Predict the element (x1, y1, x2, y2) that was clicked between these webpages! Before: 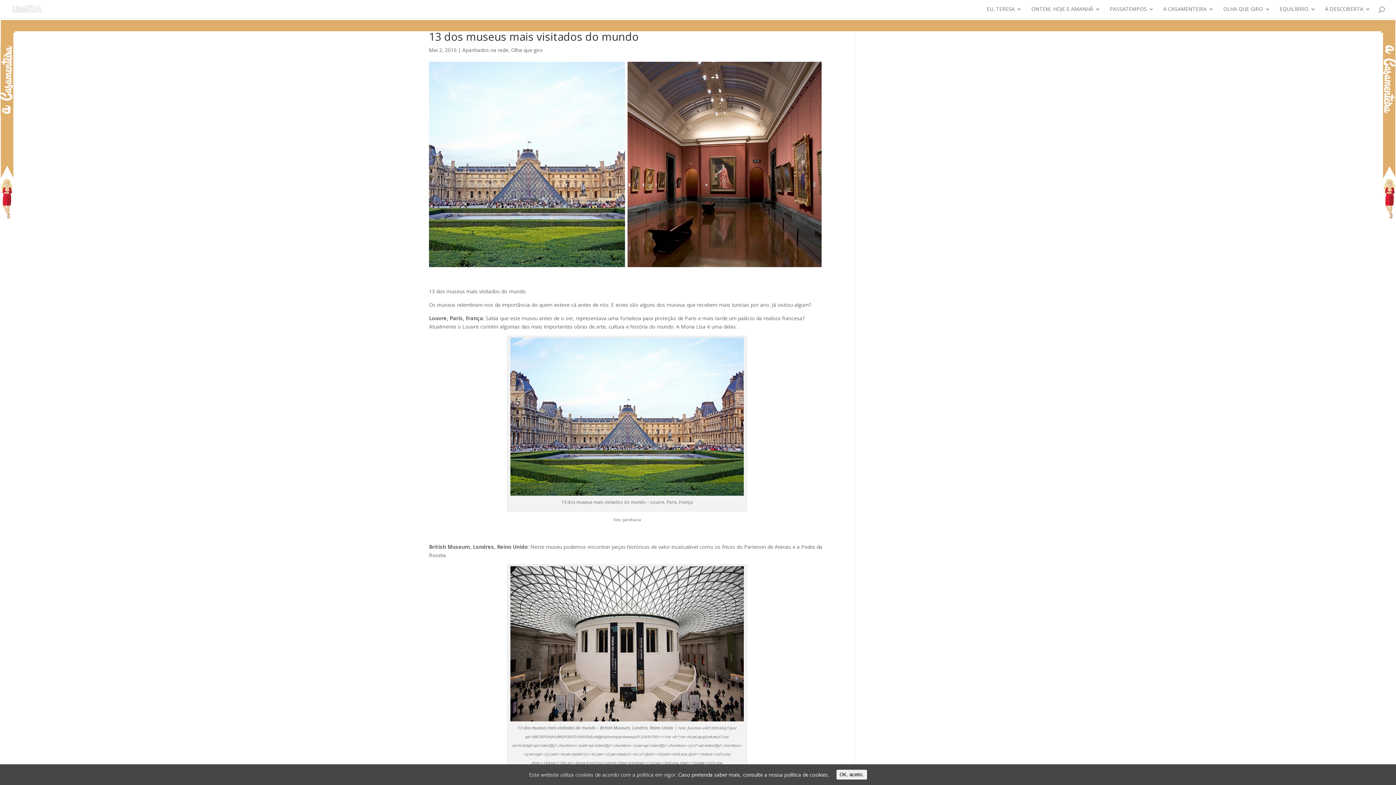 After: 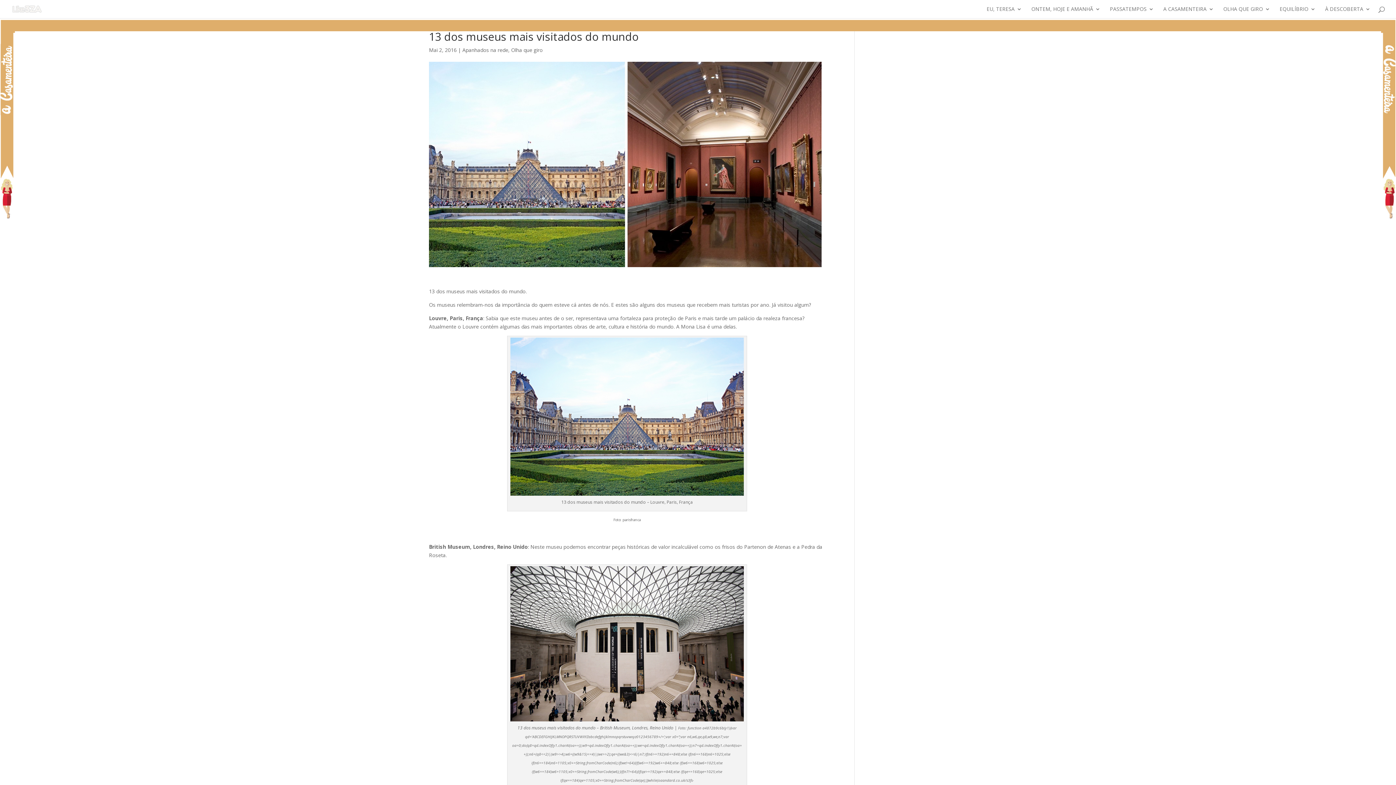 Action: bbox: (836, 770, 867, 780) label: OK, aceito.